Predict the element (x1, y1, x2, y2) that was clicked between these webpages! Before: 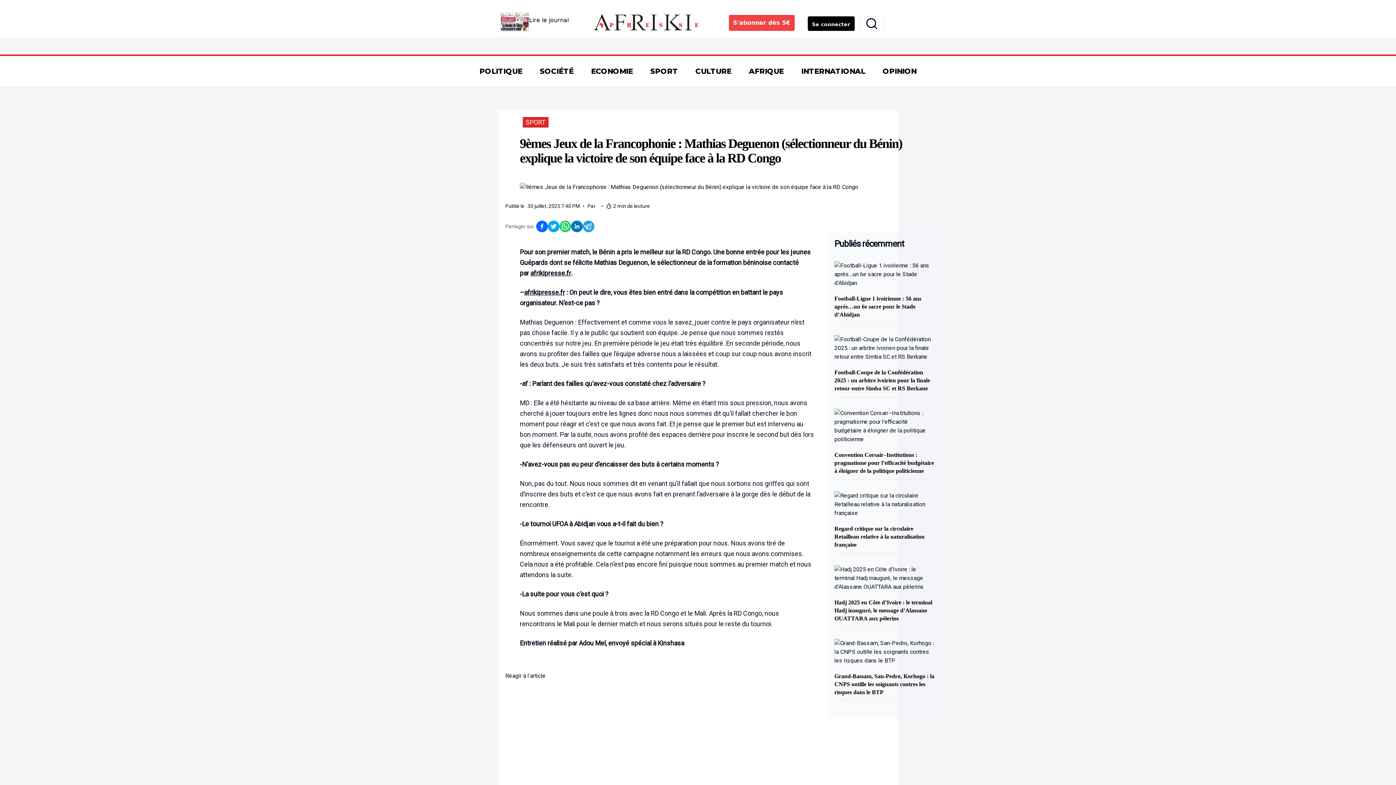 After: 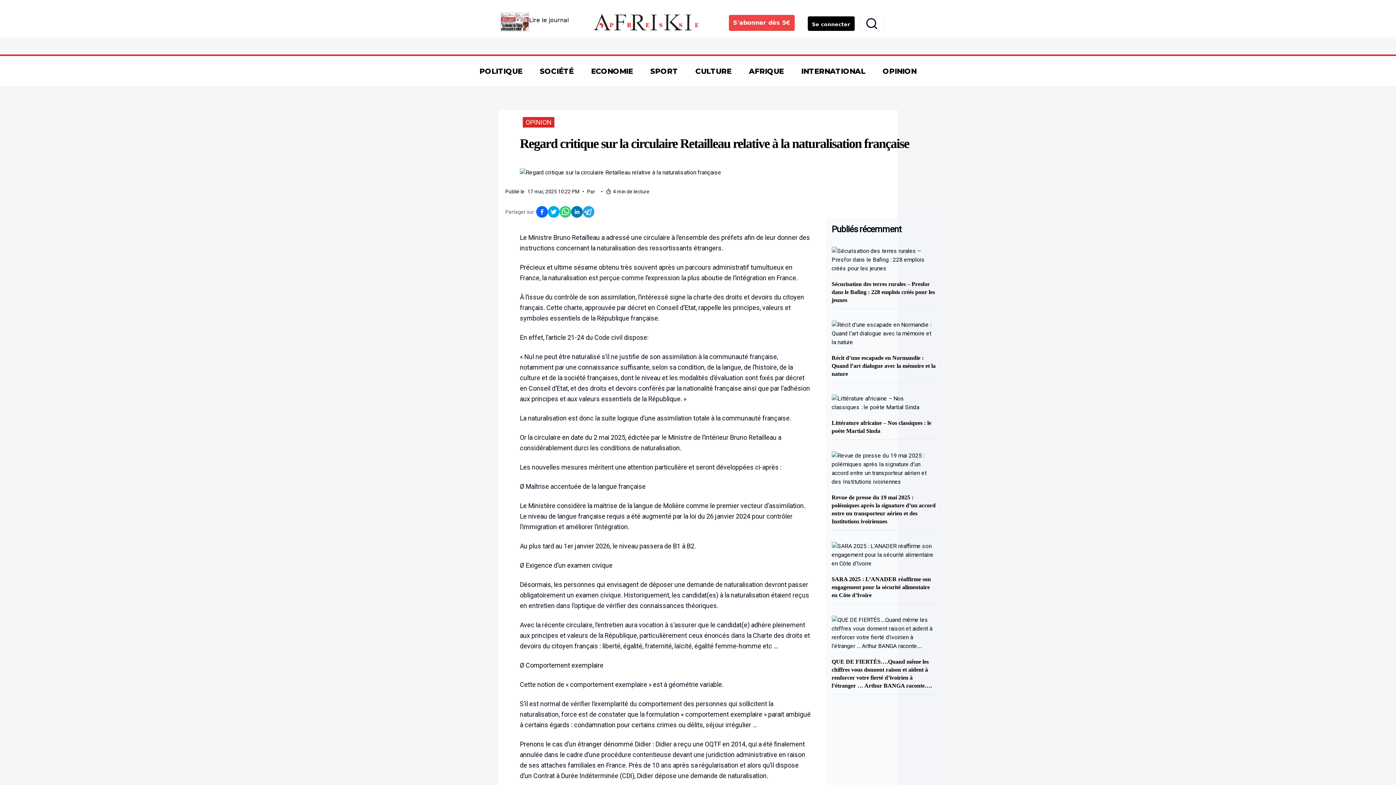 Action: bbox: (834, 525, 924, 548) label: Regard critique sur la circulaire Retailleau relative à la naturalisation française